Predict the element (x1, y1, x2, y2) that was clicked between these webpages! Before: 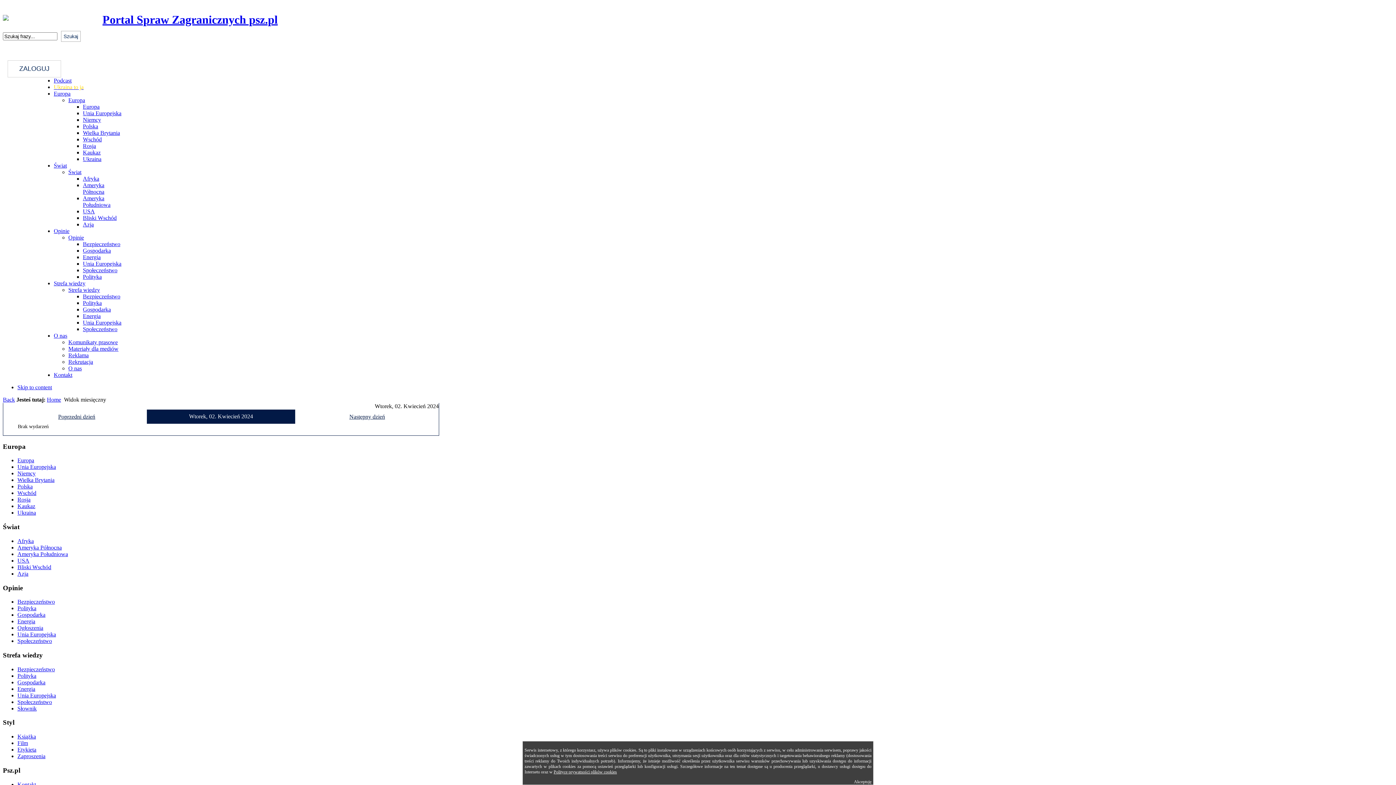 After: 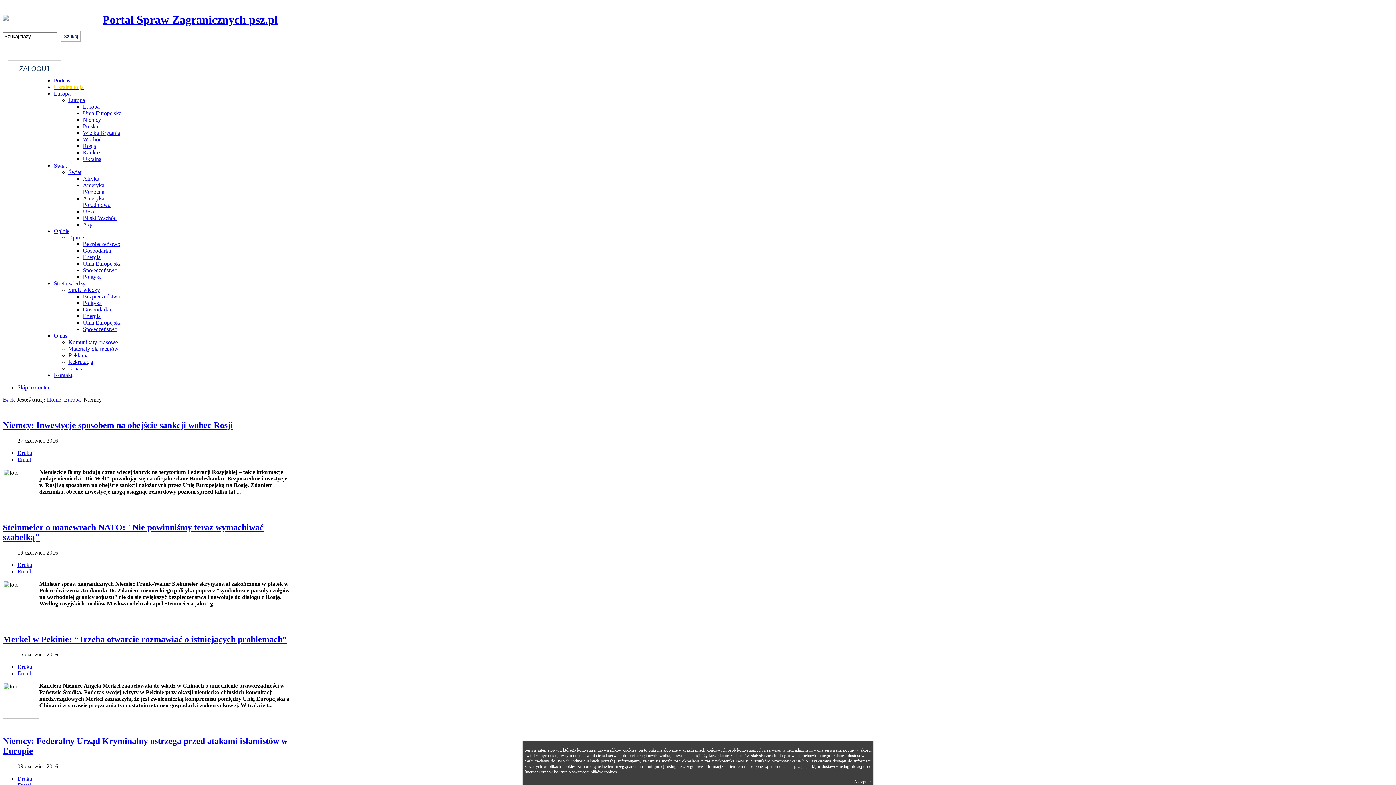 Action: bbox: (82, 116, 101, 122) label: Niemcy